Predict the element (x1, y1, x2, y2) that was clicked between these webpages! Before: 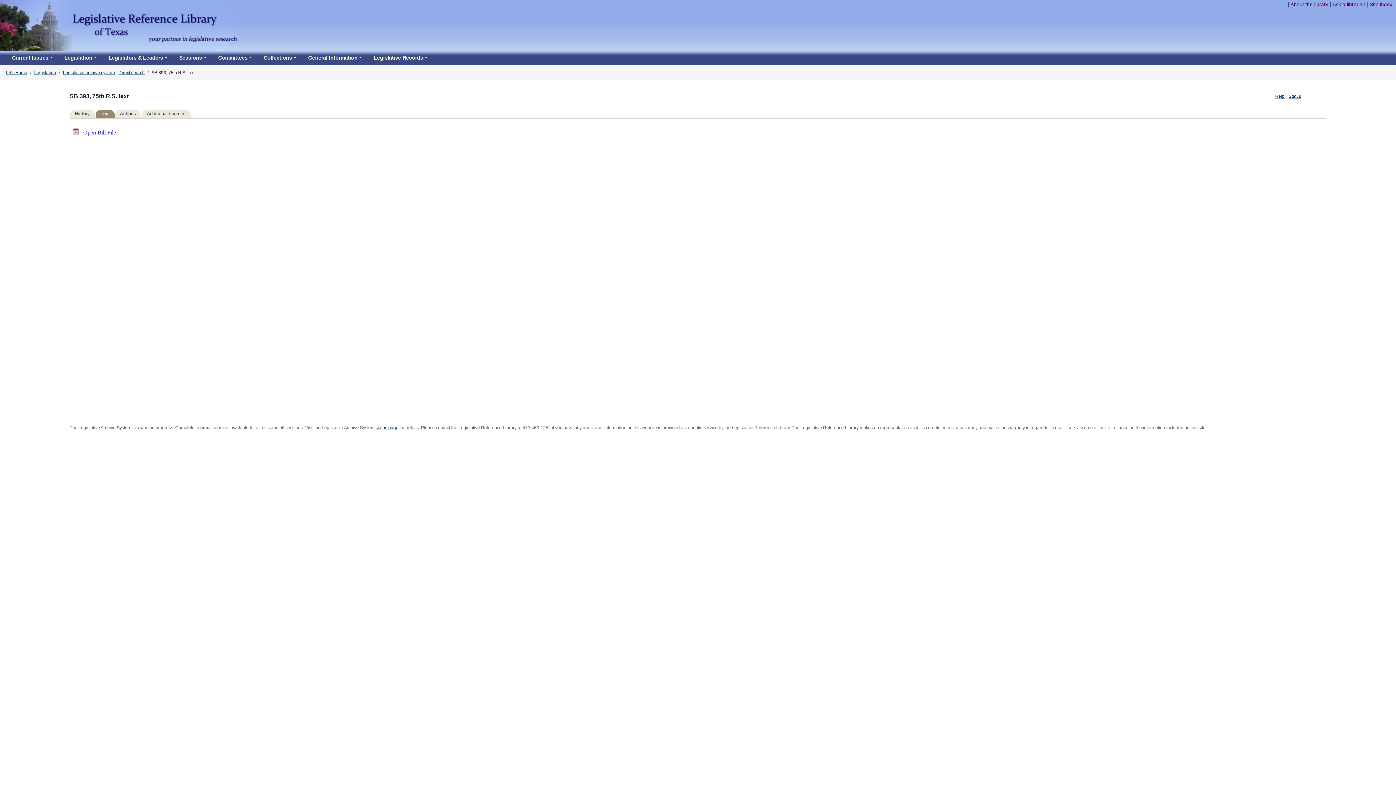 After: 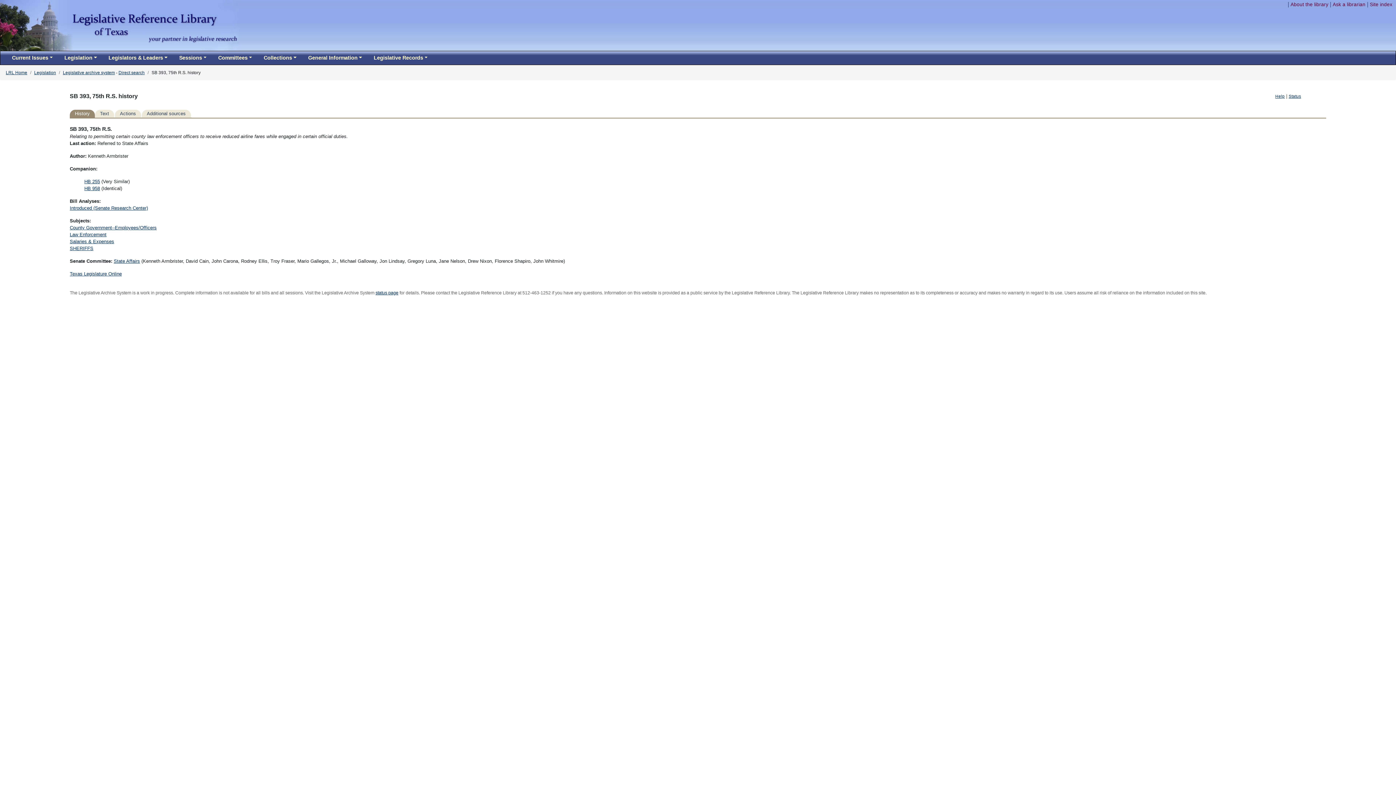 Action: label: History bbox: (69, 109, 94, 117)